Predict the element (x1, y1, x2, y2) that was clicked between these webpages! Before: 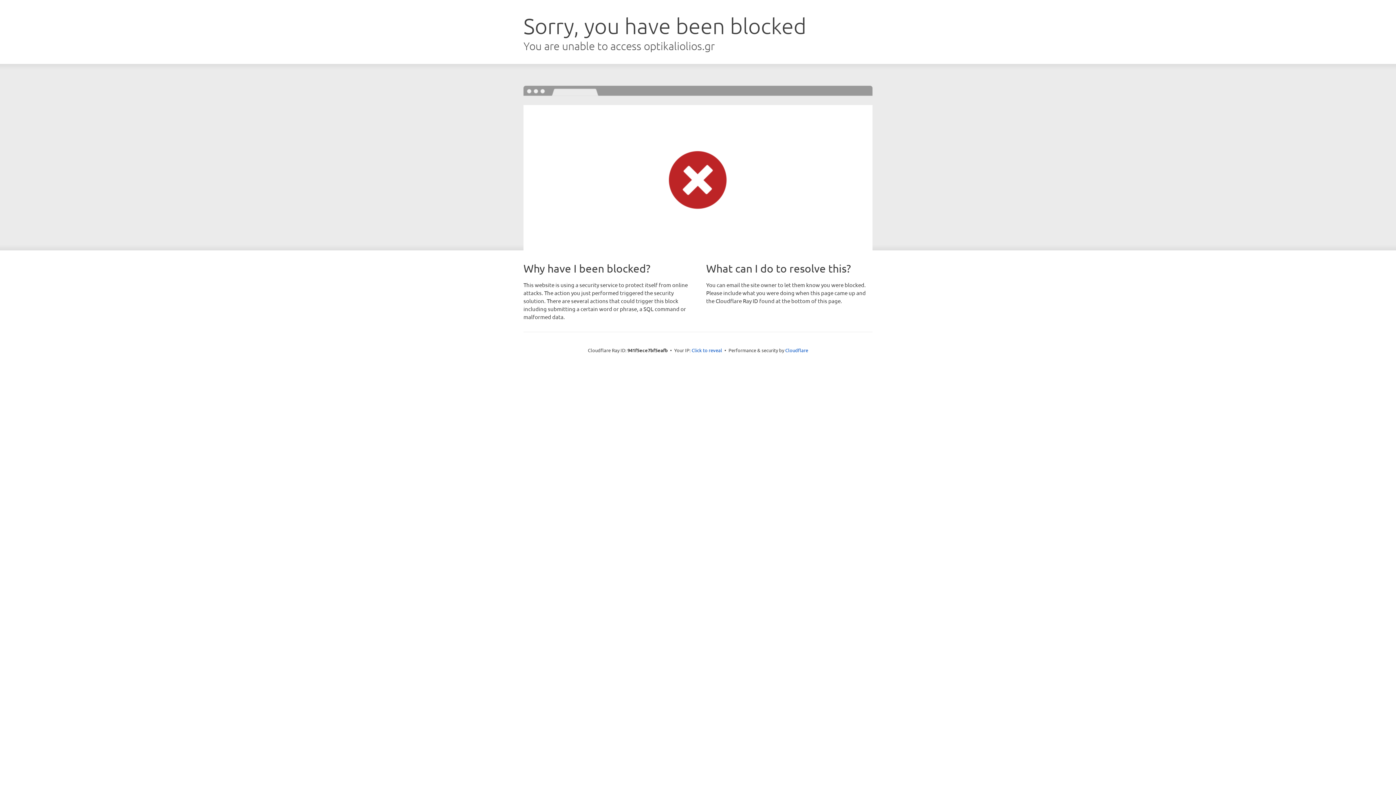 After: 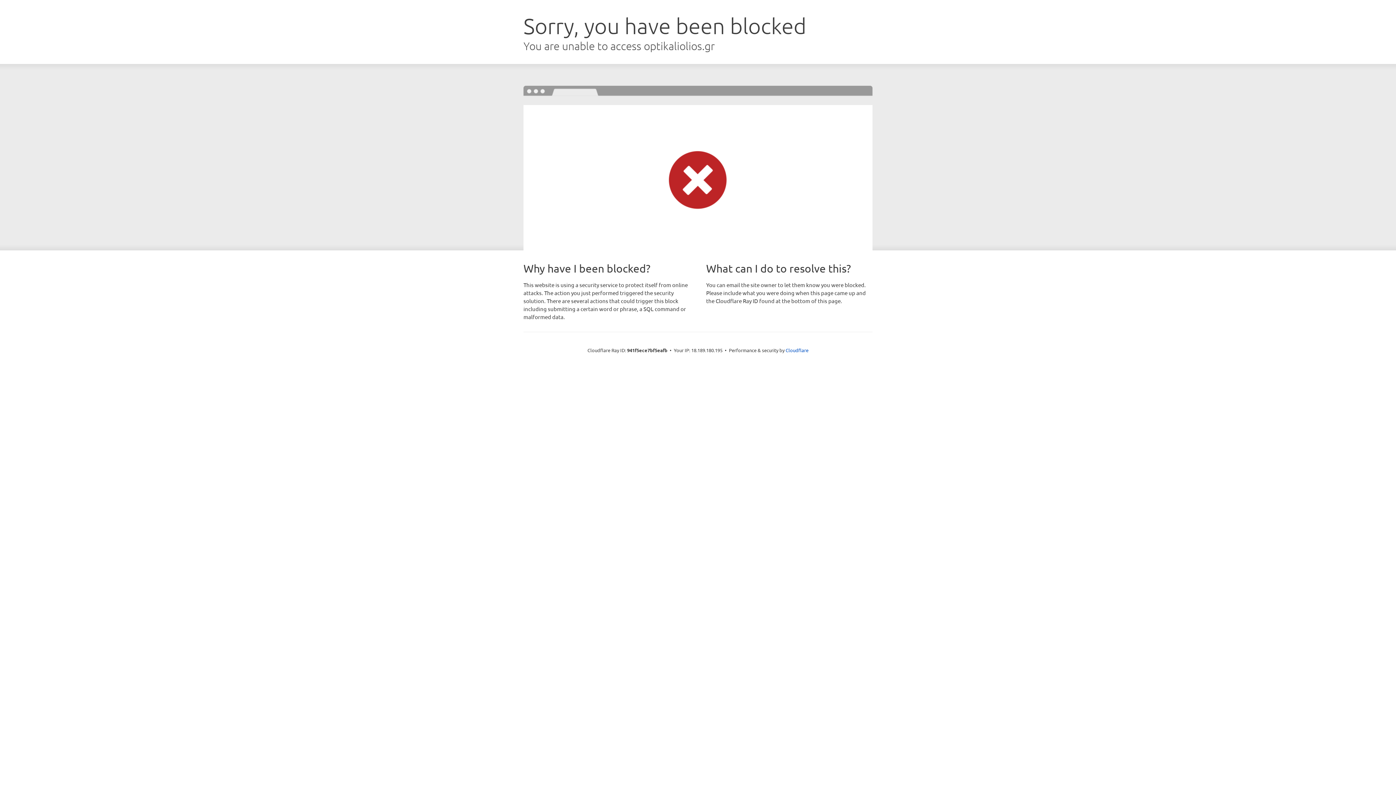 Action: bbox: (691, 346, 722, 353) label: Click to reveal